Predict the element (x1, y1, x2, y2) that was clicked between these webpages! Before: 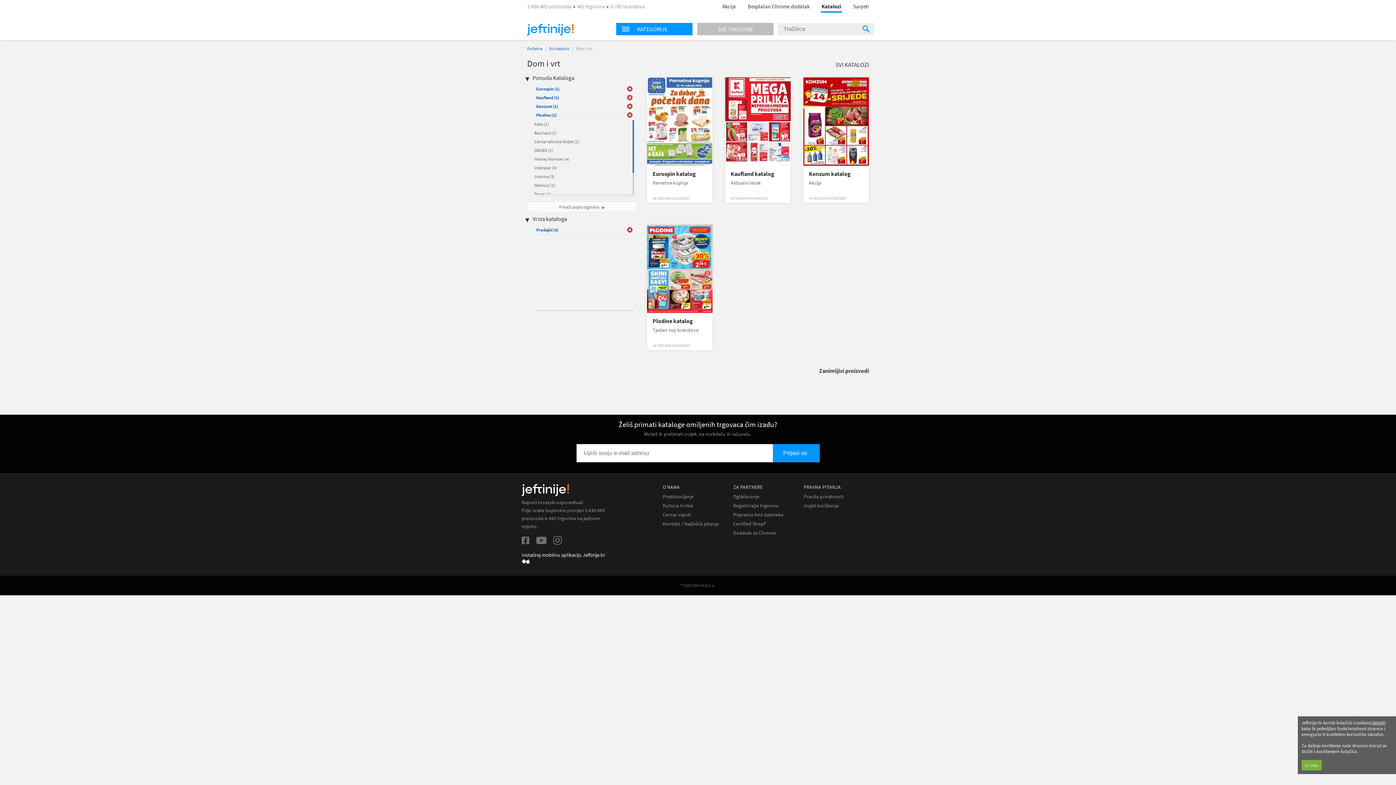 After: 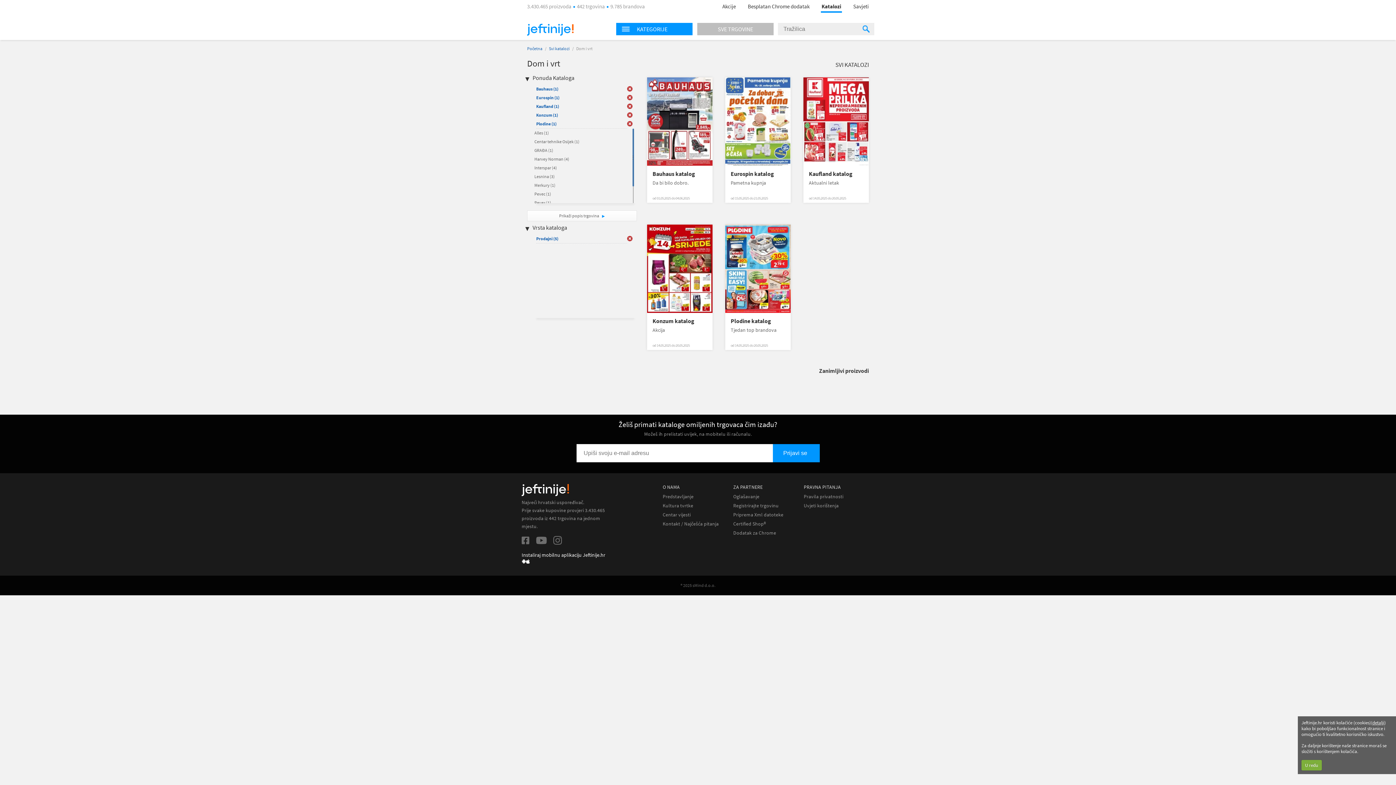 Action: bbox: (534, 130, 556, 135) label: Bauhaus (1)